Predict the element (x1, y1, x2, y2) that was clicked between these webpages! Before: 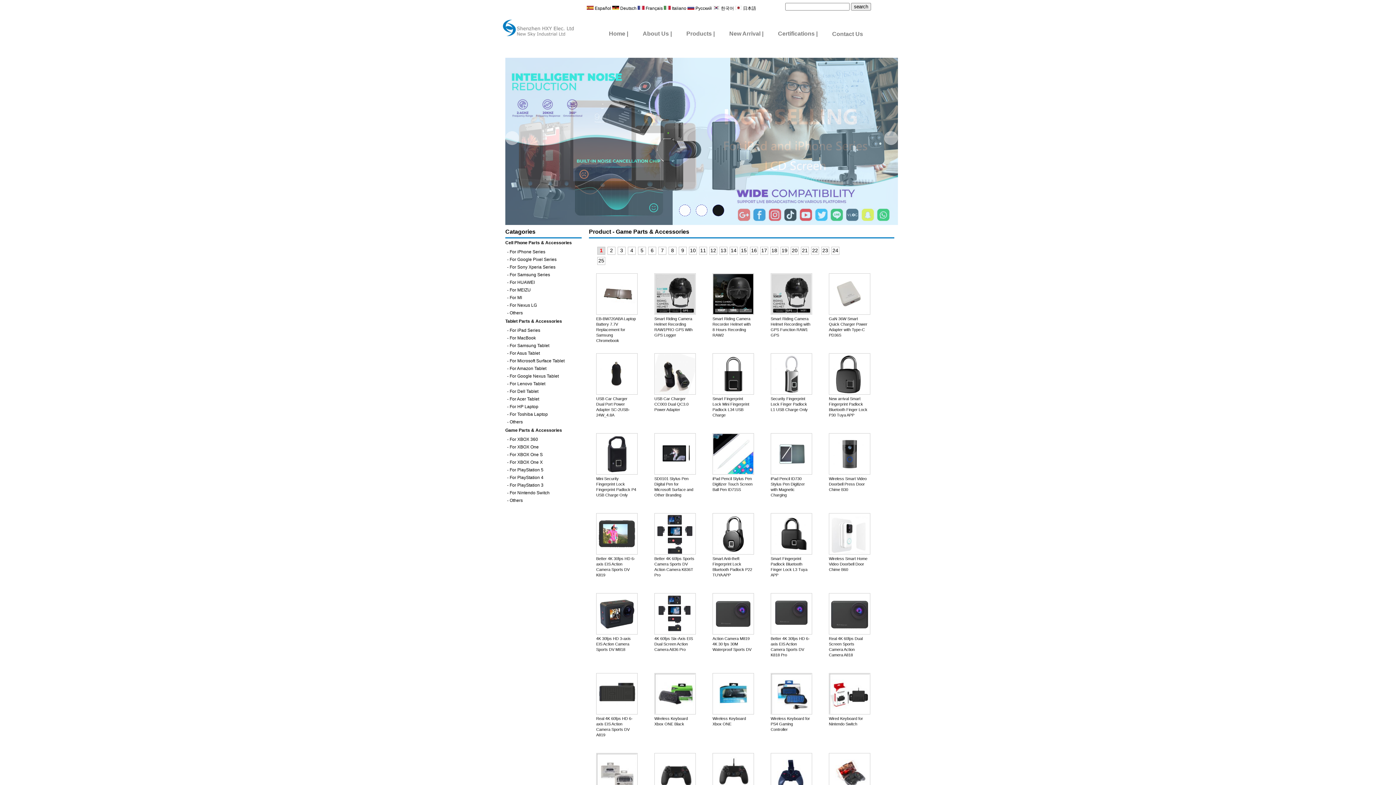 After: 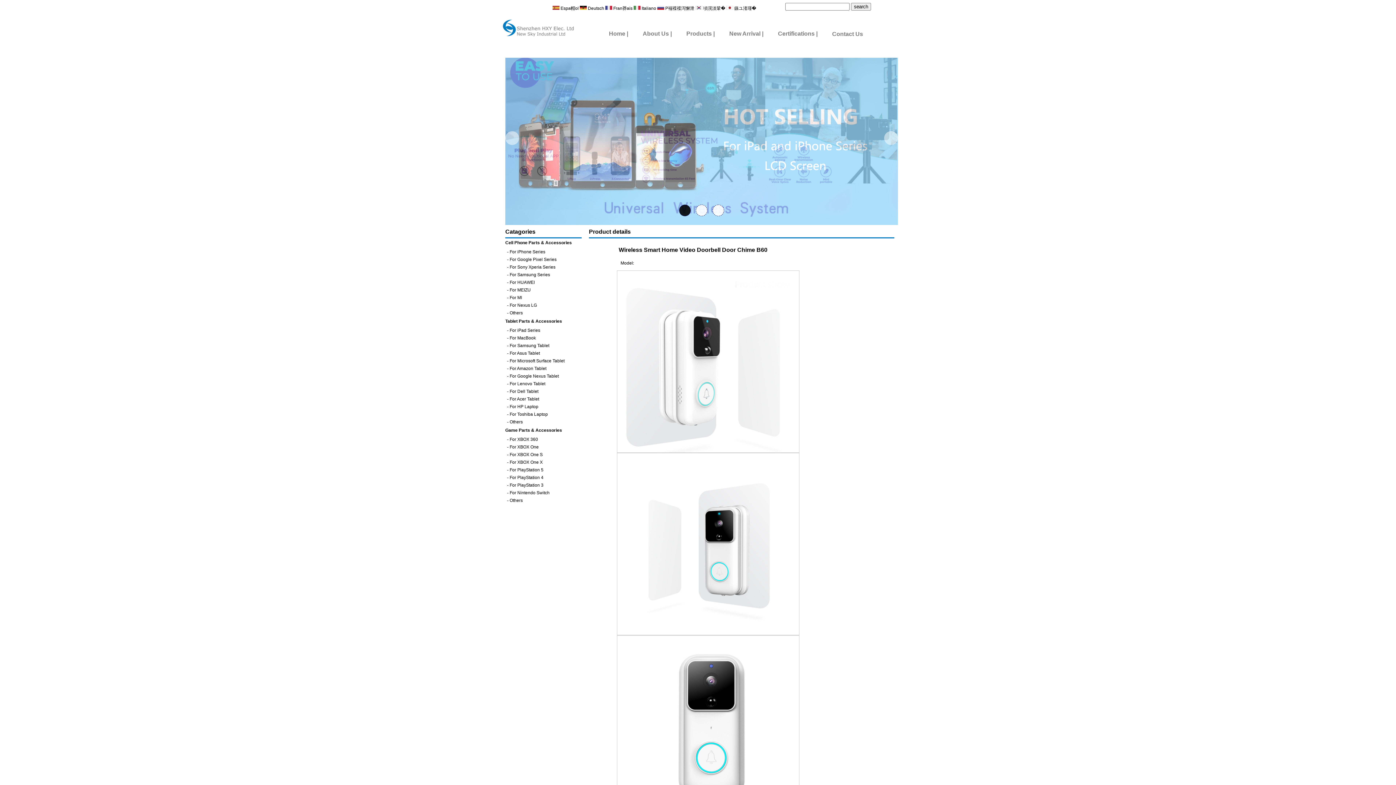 Action: label: Wireless Smart Home Video Doorbell Door Chime B60 bbox: (829, 556, 867, 572)